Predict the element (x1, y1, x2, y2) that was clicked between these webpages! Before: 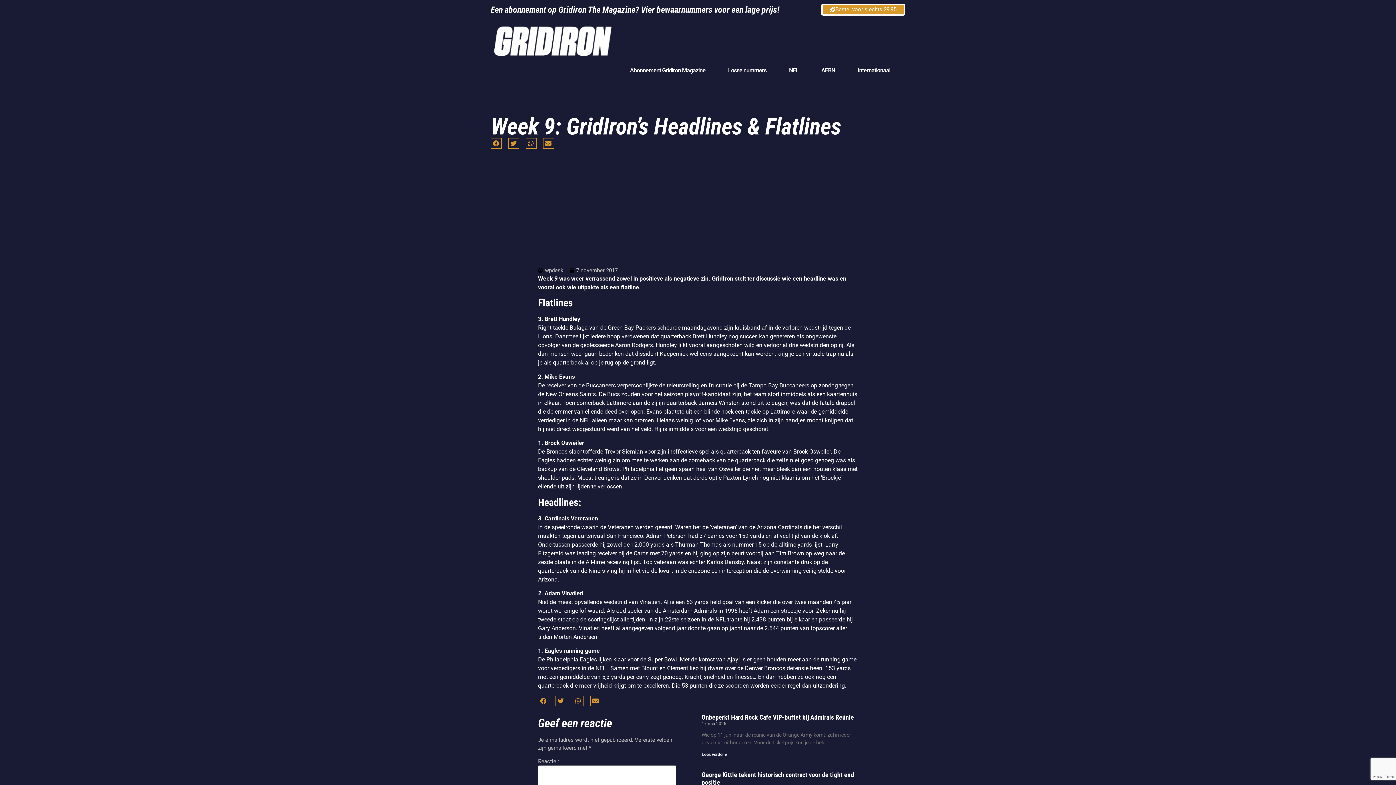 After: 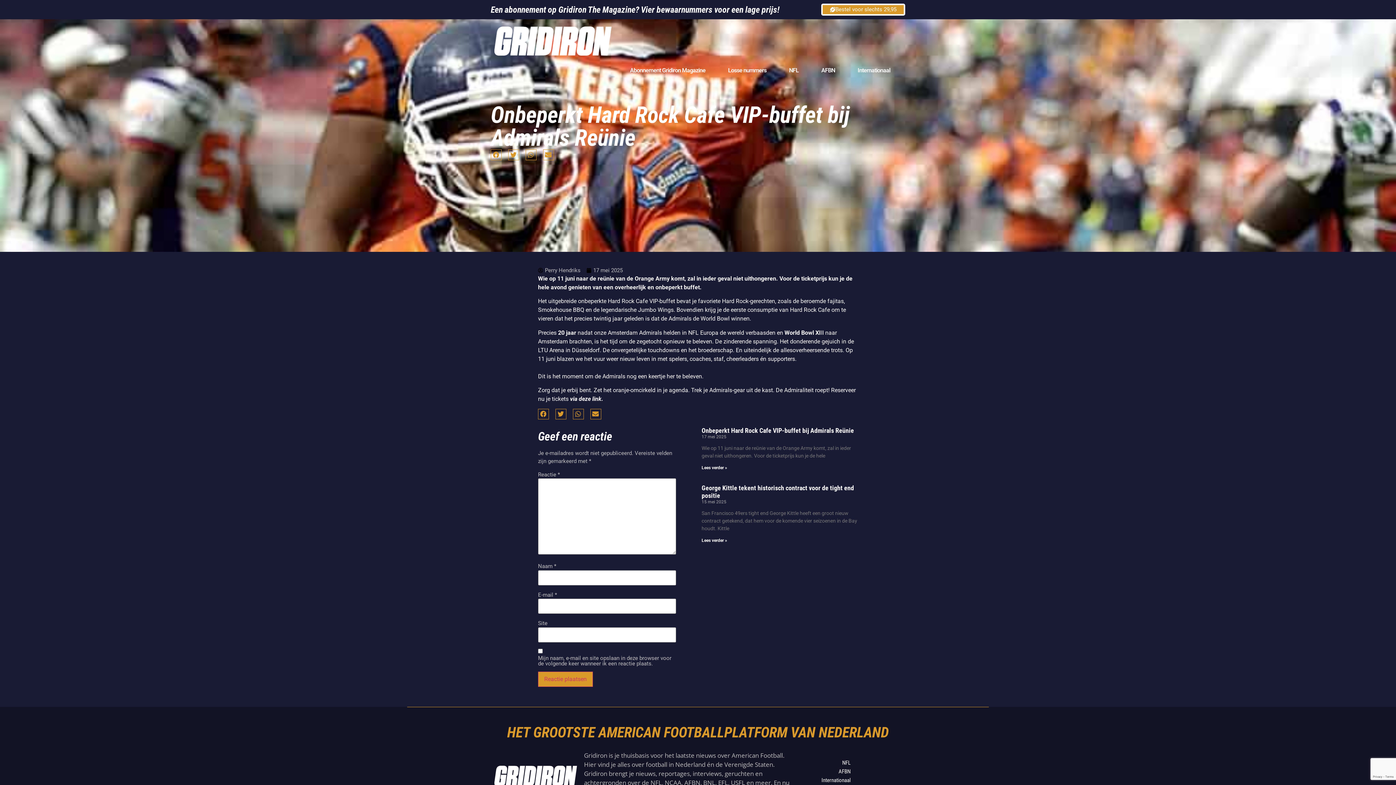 Action: bbox: (701, 752, 727, 757) label: Lees meer over Onbeperkt Hard Rock Cafe VIP-buffet bij Admirals Reünie